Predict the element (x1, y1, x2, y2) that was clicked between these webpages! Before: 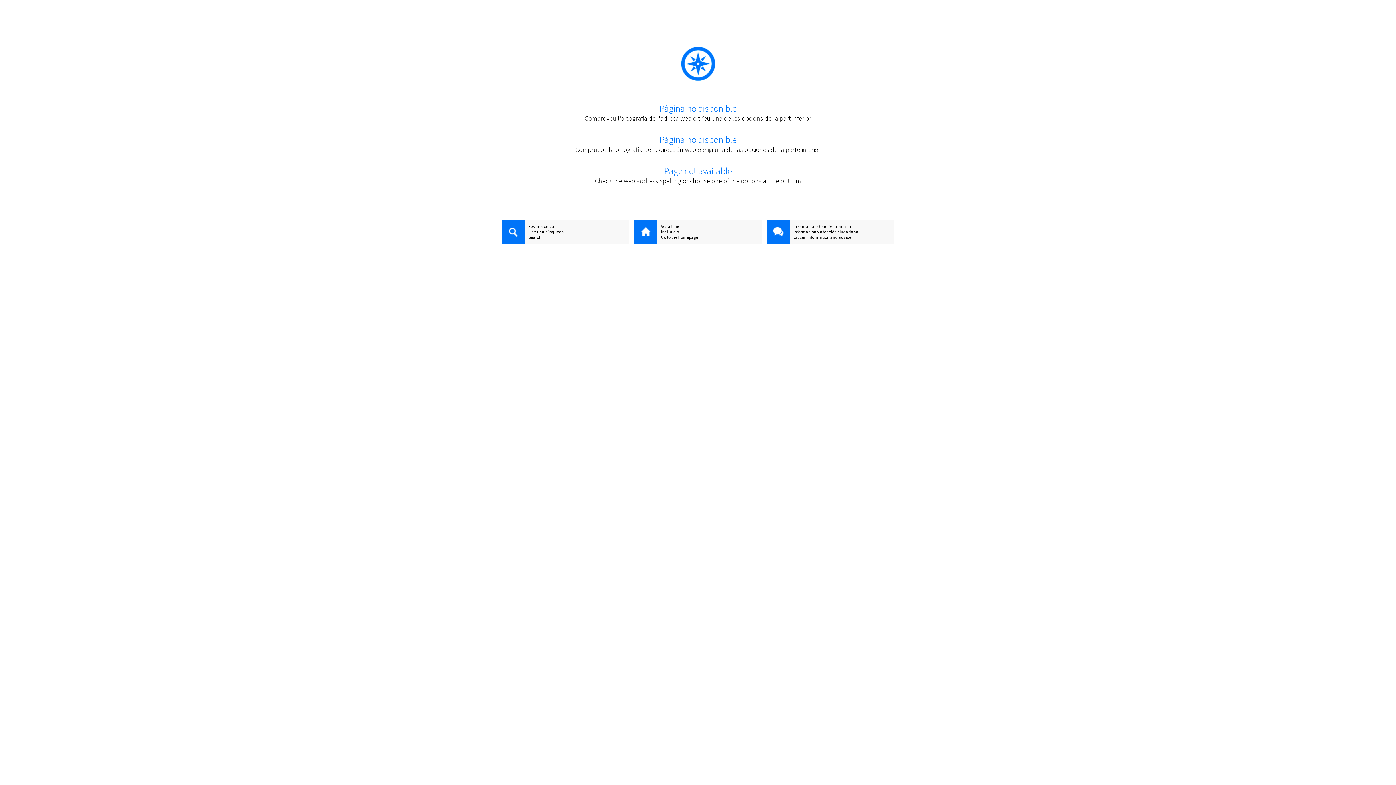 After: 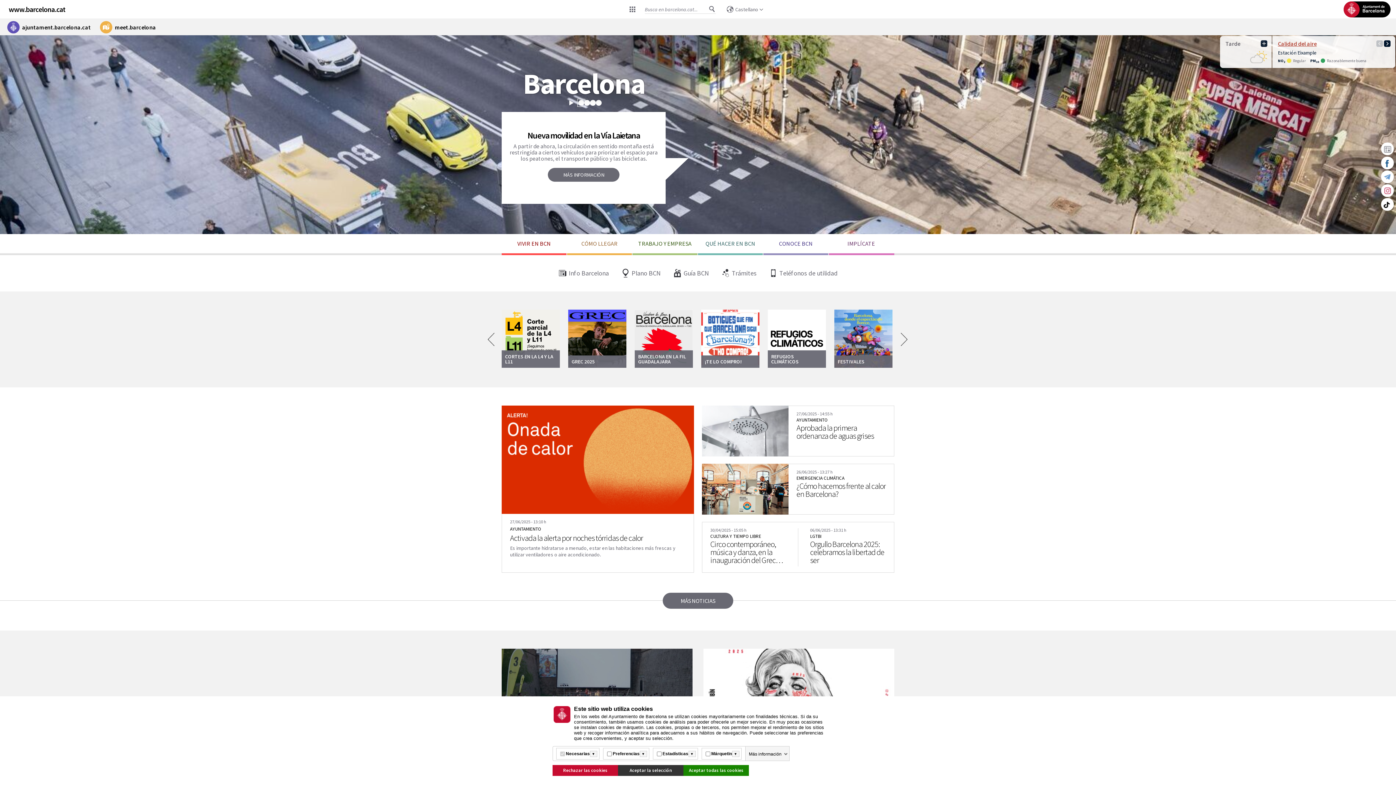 Action: label: Ir al inicio bbox: (634, 229, 761, 234)